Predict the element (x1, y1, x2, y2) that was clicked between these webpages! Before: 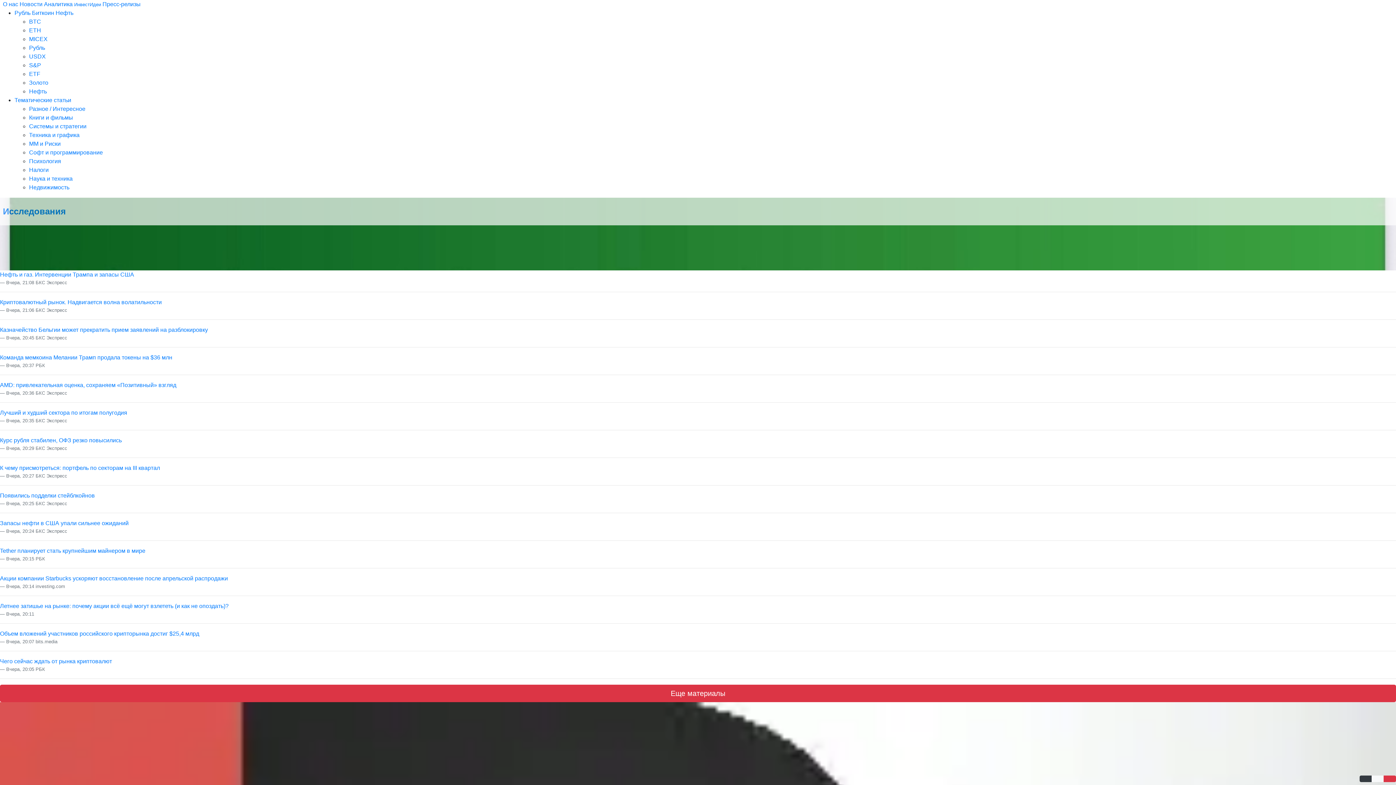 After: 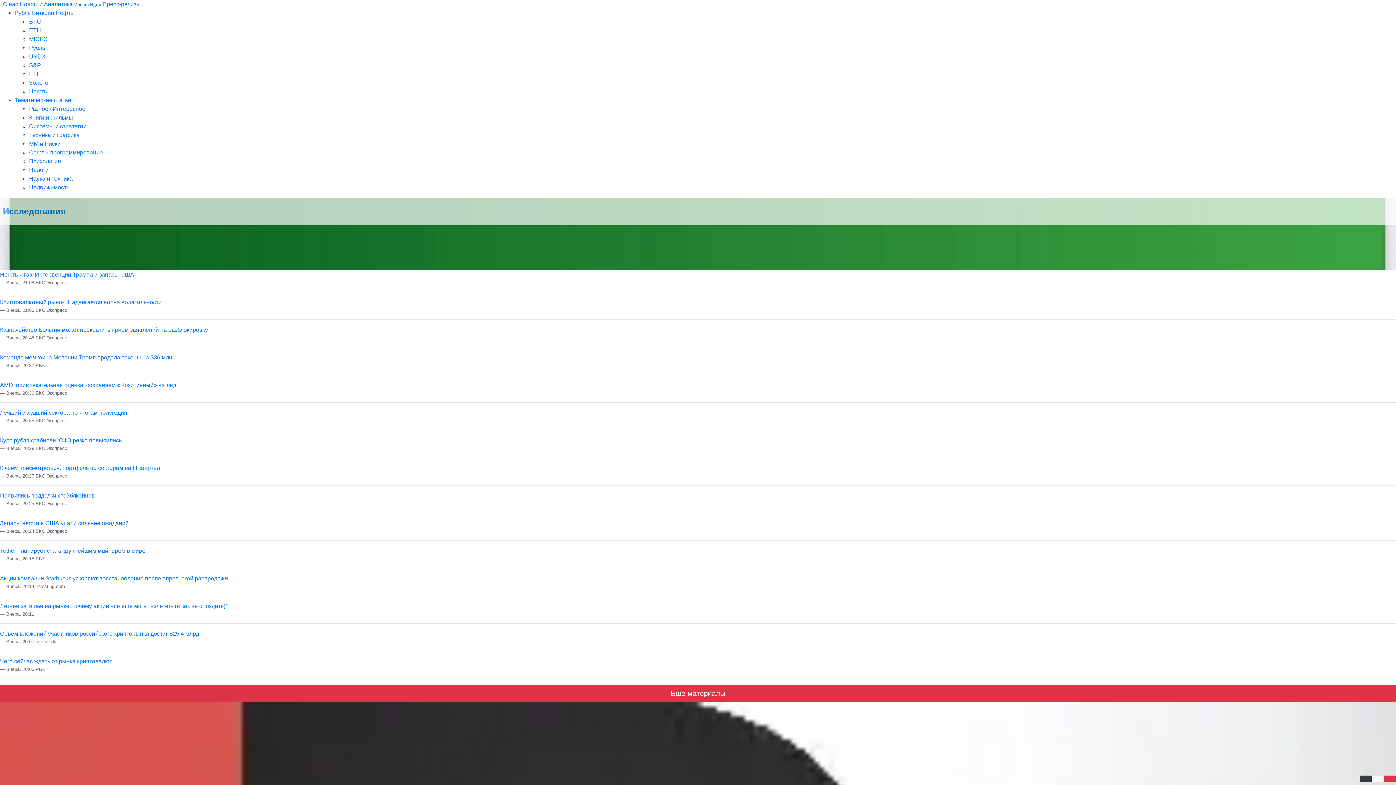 Action: bbox: (0, 382, 176, 388) label: AMD: привлекательная оценка, сохраняем «Позитивный» взгляд